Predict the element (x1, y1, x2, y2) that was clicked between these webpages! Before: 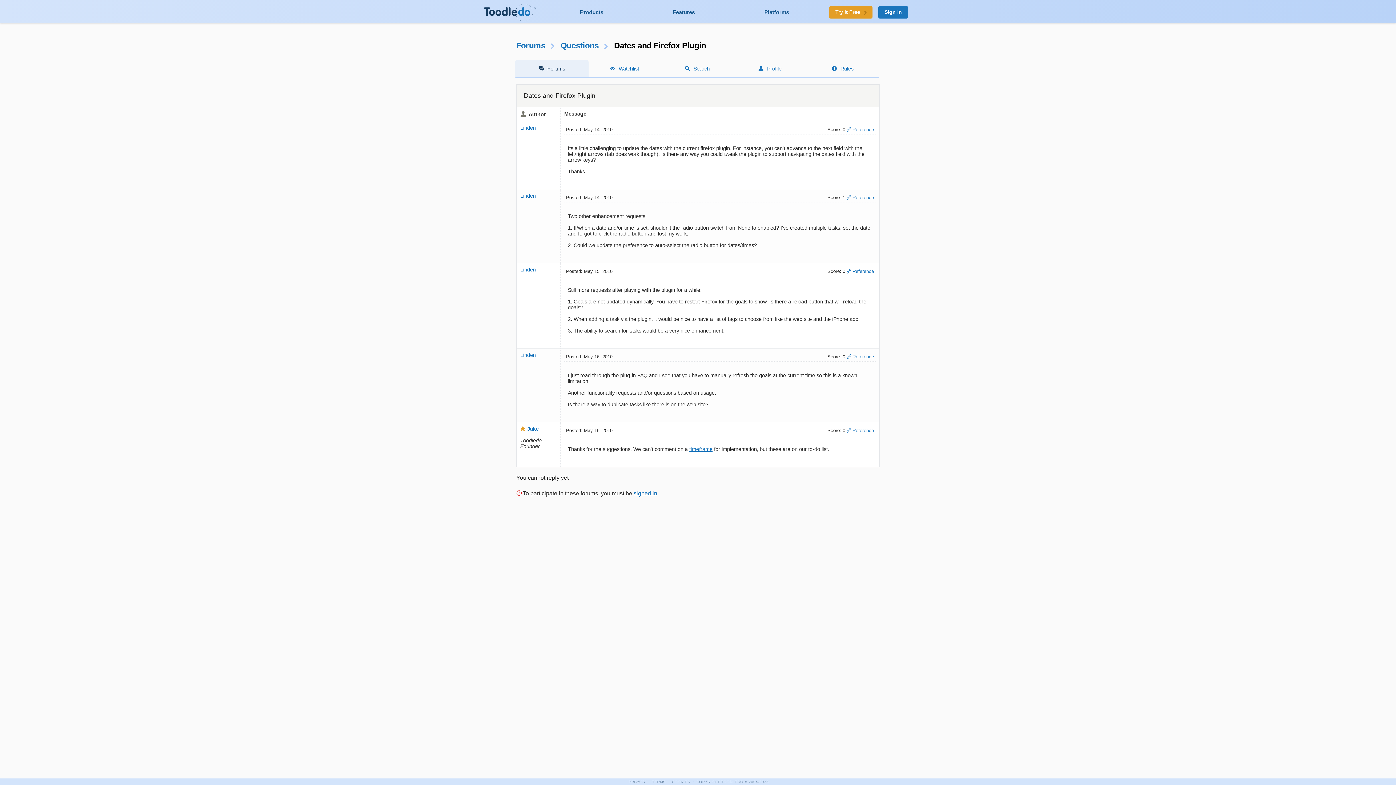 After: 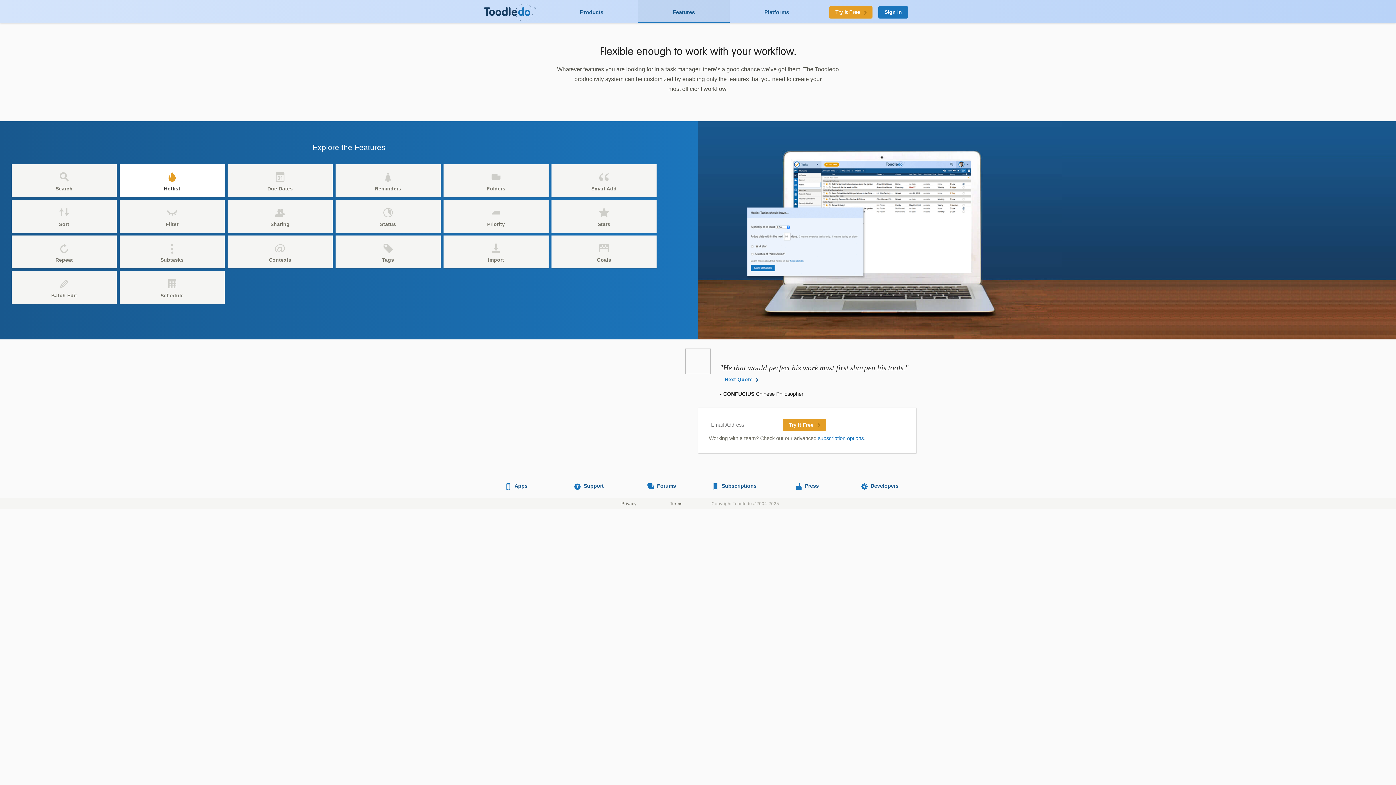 Action: label: Features bbox: (638, 0, 729, 24)